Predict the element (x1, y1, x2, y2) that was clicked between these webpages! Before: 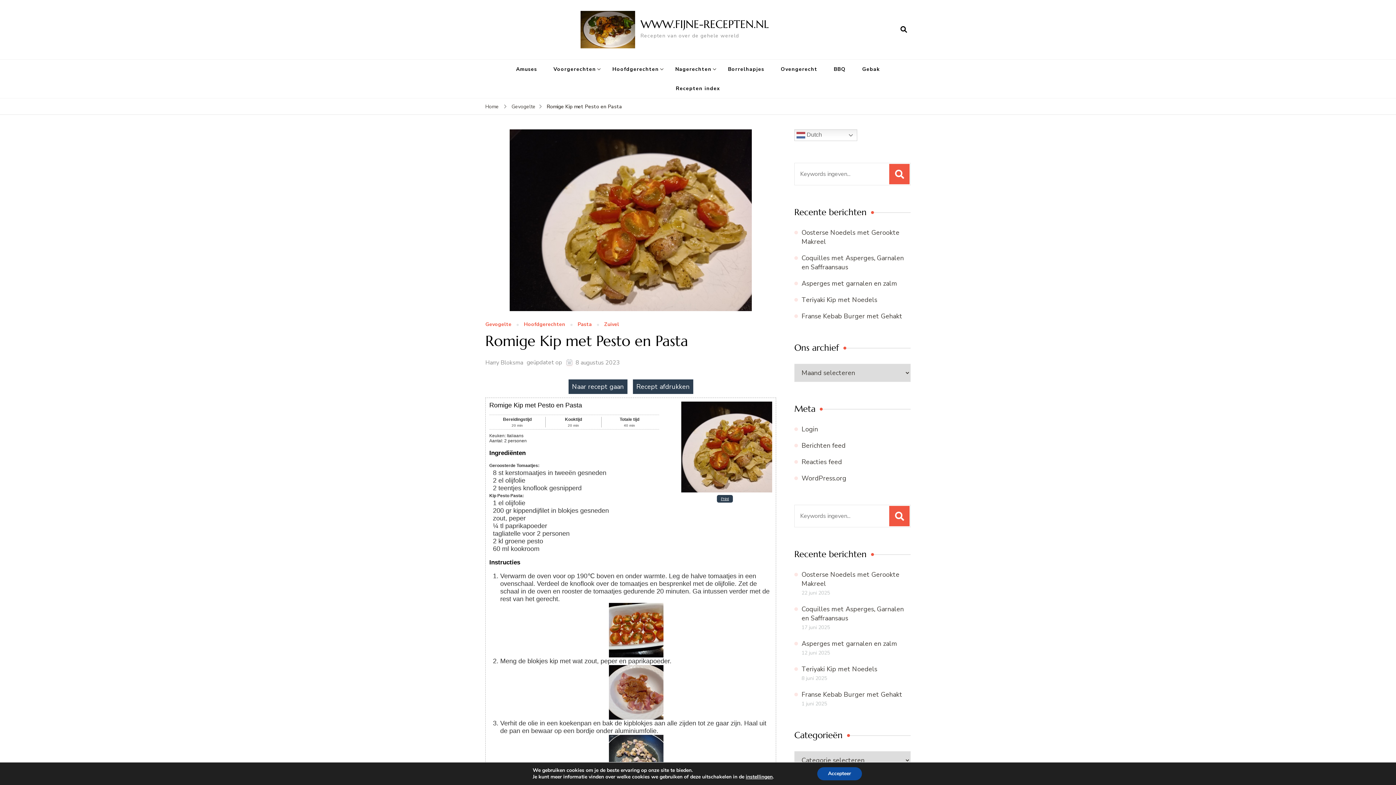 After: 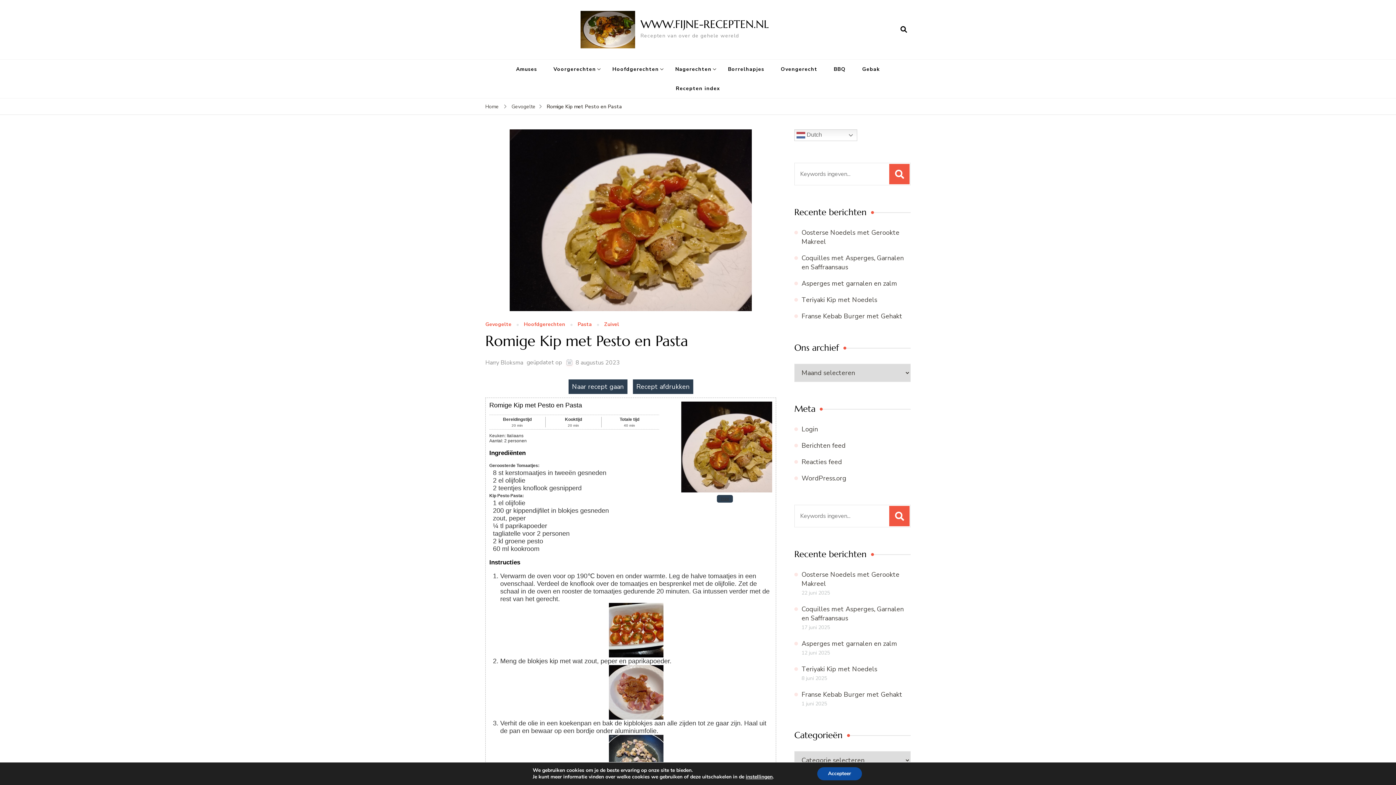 Action: label: Print bbox: (717, 495, 733, 502)